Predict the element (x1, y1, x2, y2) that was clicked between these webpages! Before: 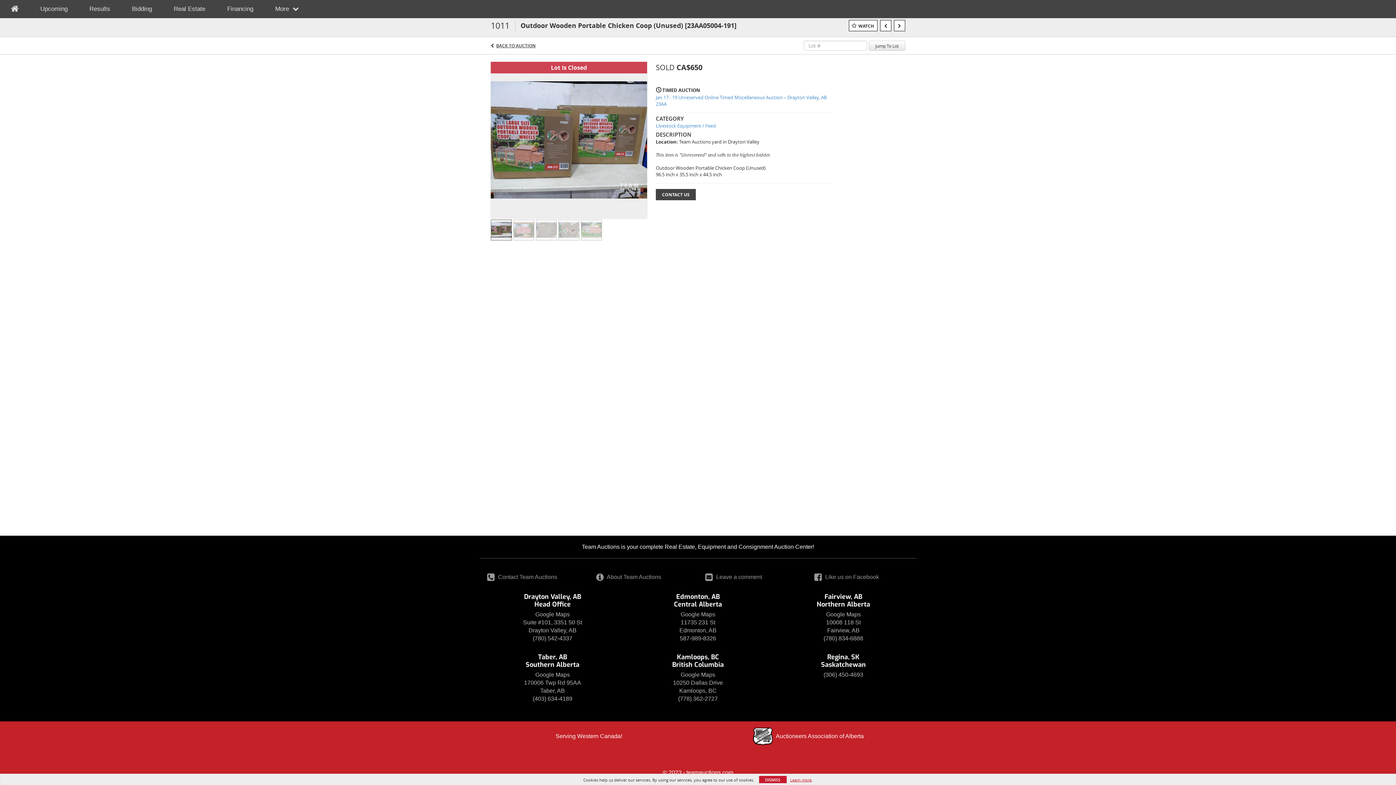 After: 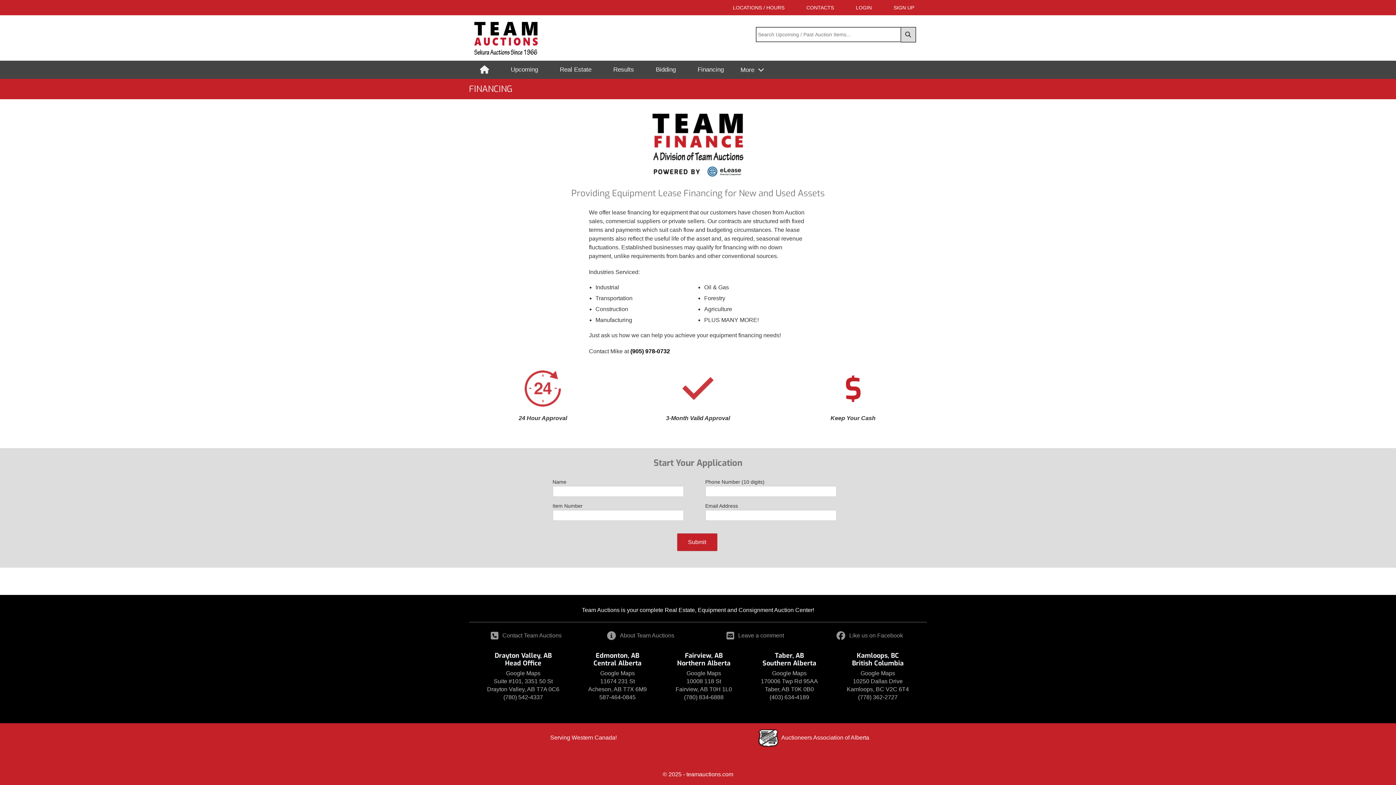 Action: bbox: (216, 2, 264, 14) label: Financing